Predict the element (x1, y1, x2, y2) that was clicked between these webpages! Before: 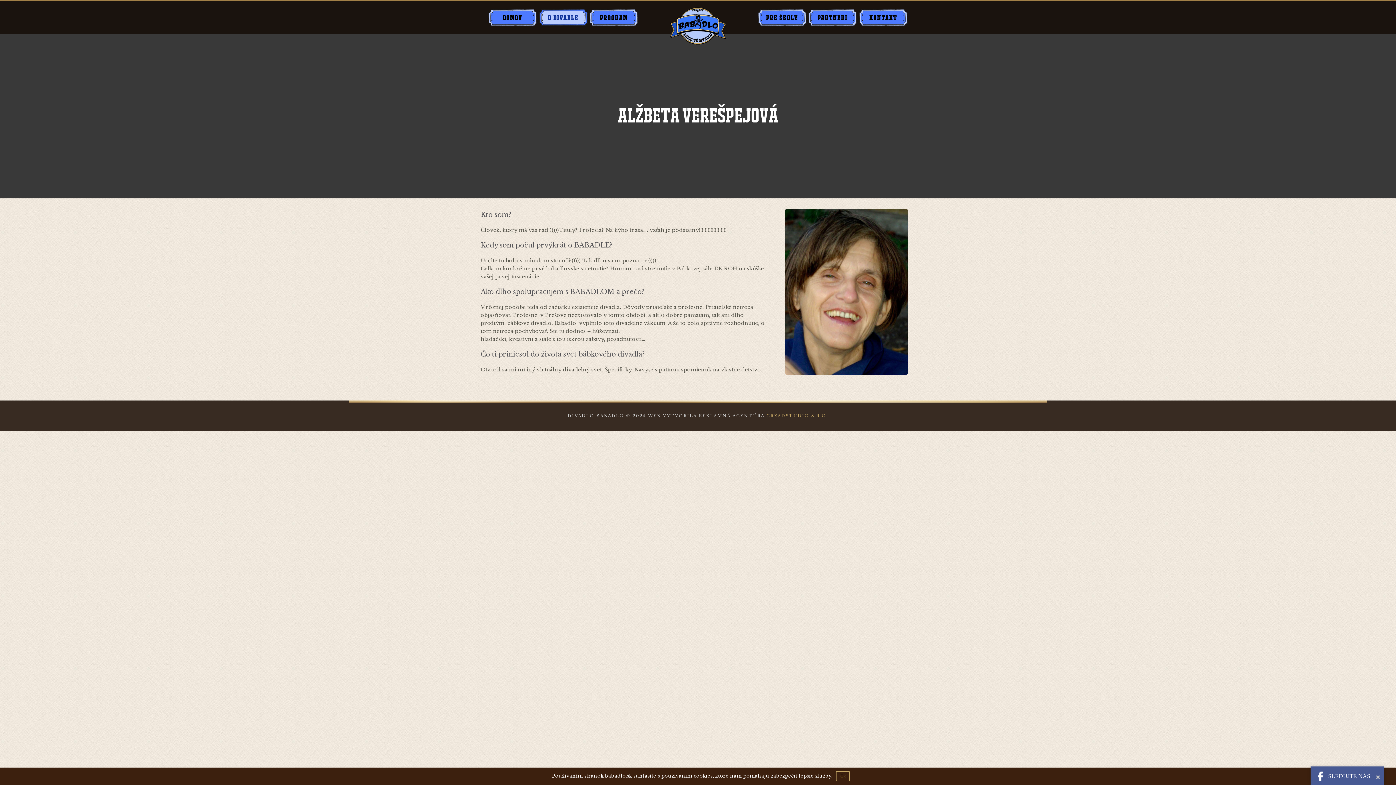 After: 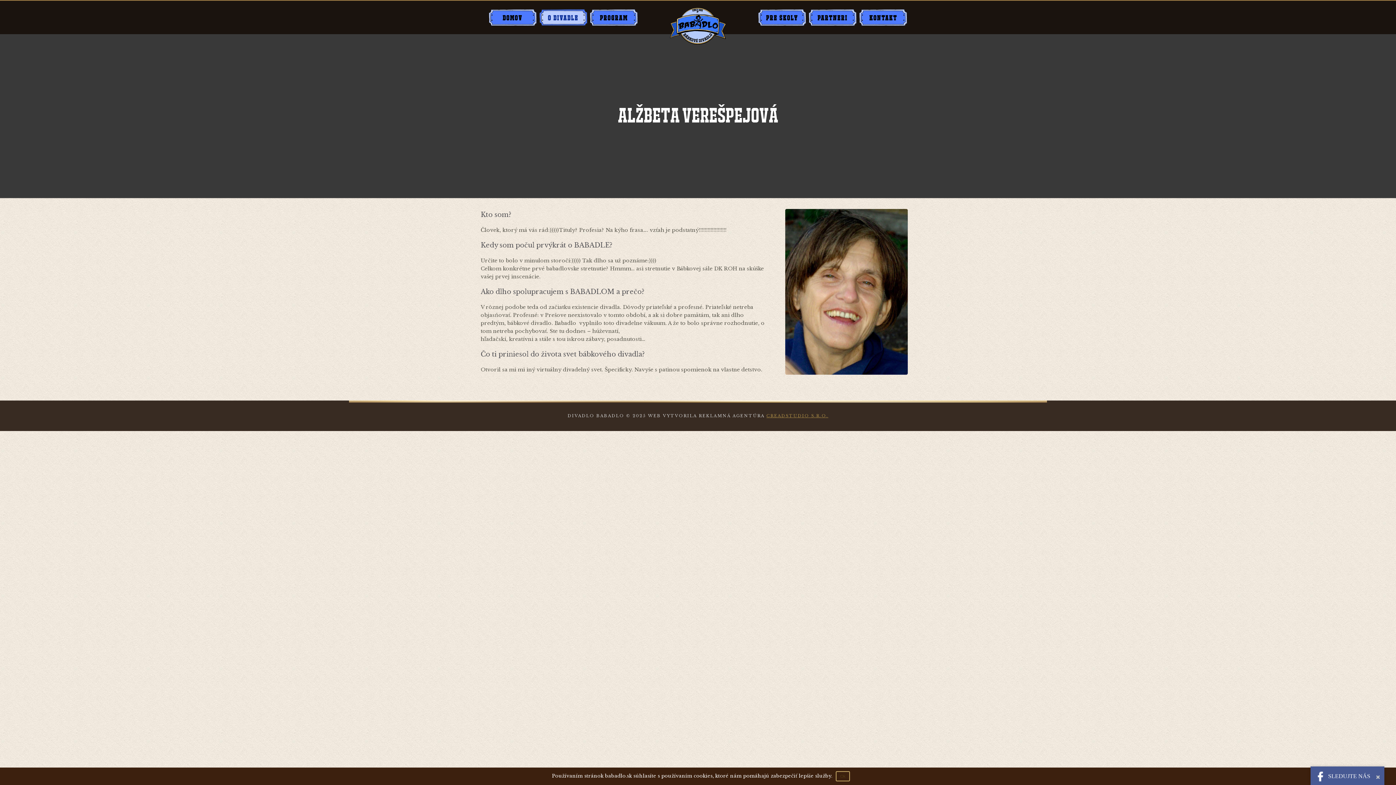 Action: bbox: (766, 413, 828, 418) label: CREADSTUDIO S.R.O.